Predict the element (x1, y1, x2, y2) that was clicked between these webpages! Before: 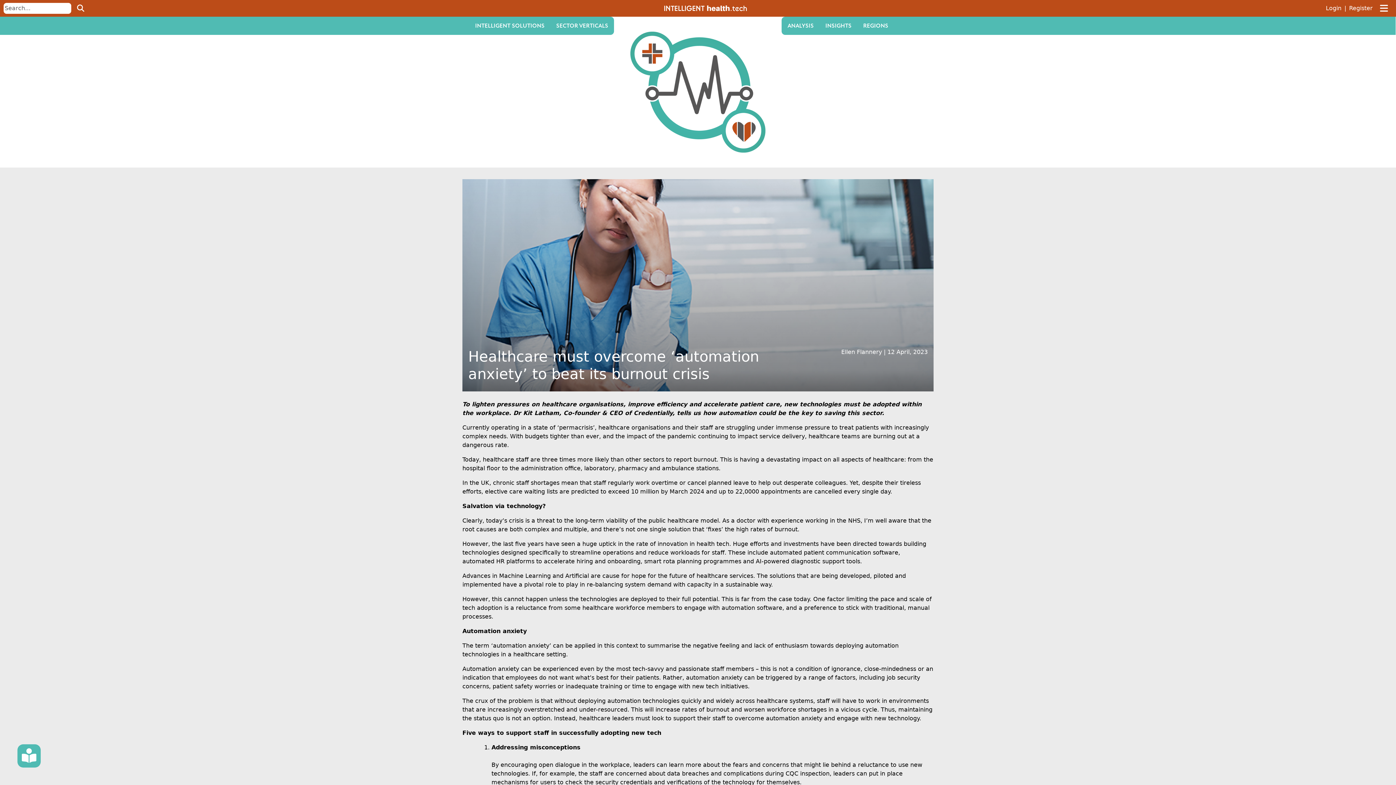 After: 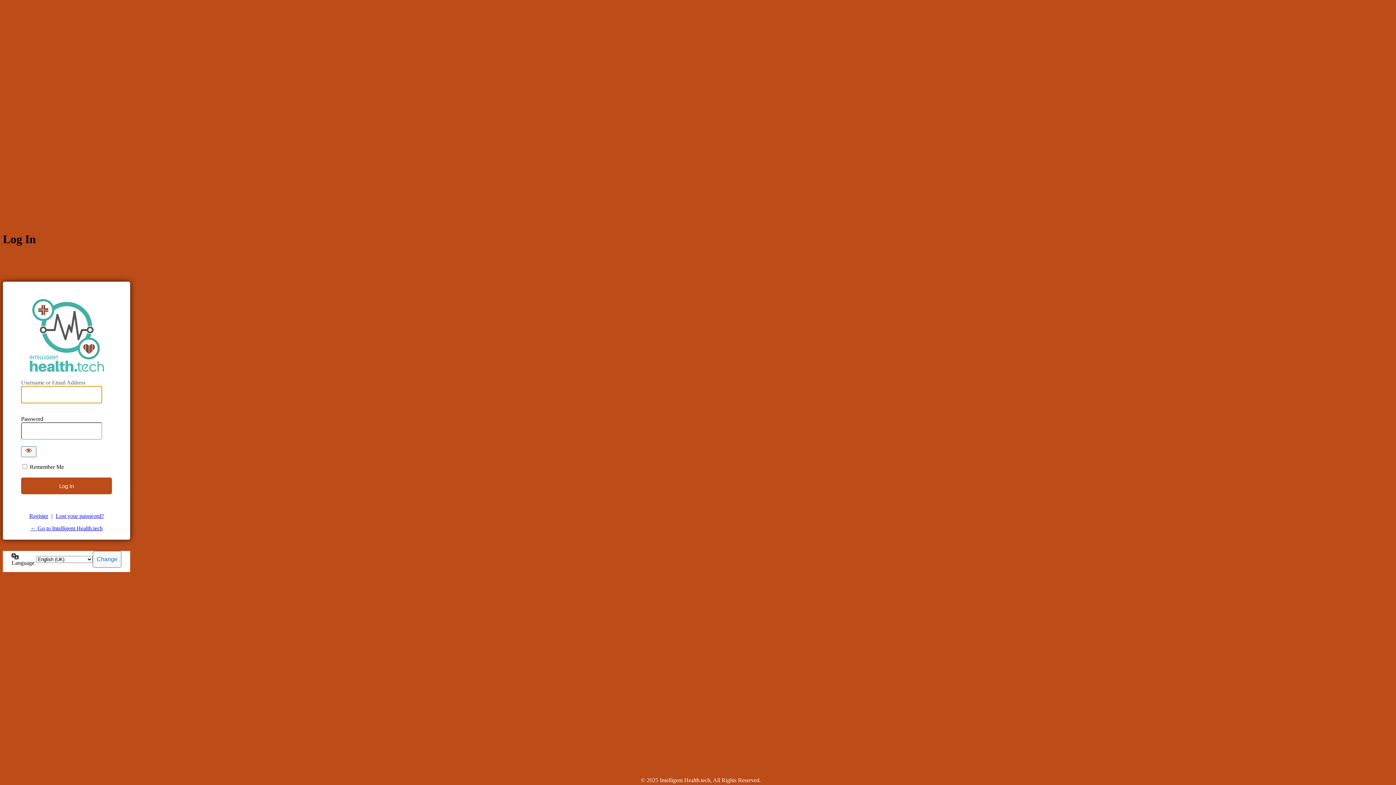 Action: label: Login bbox: (1326, 4, 1341, 12)